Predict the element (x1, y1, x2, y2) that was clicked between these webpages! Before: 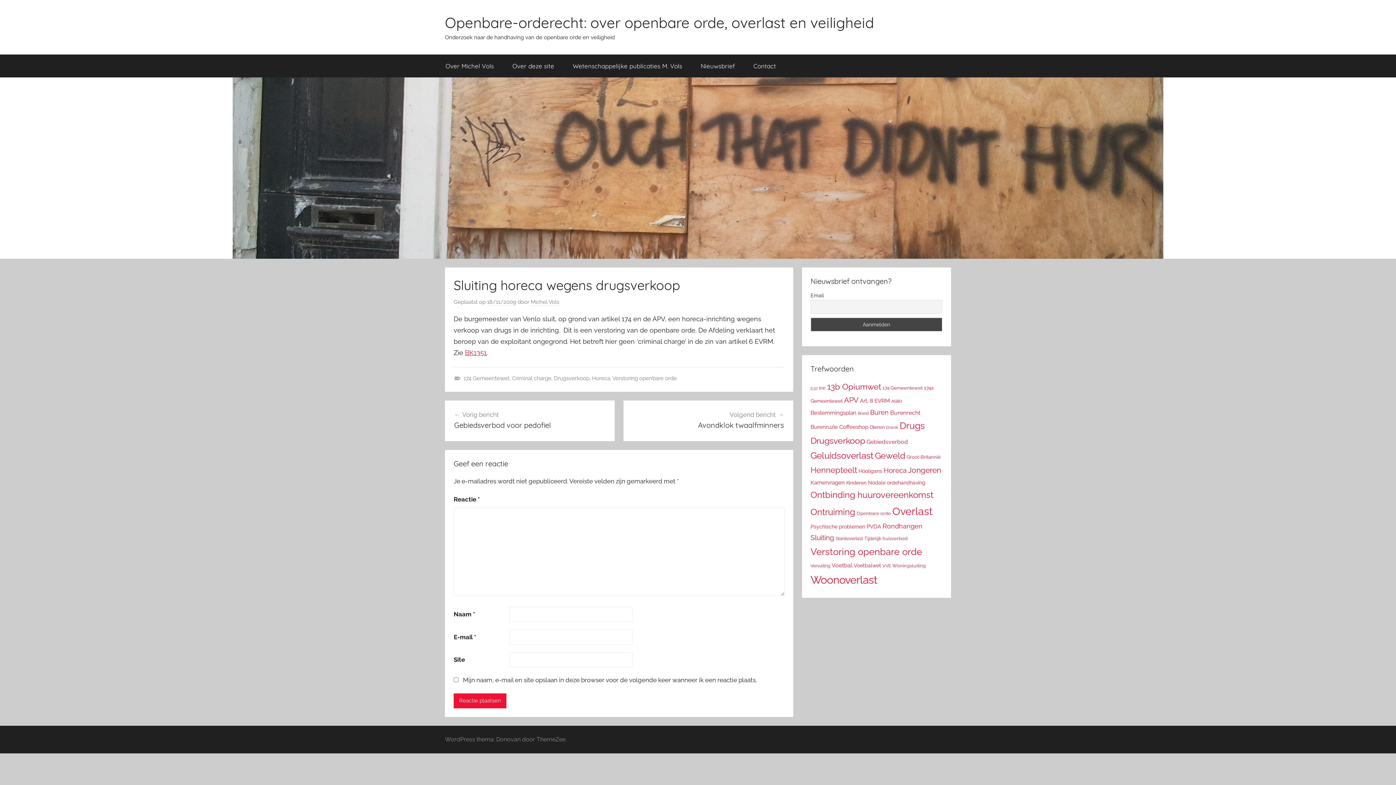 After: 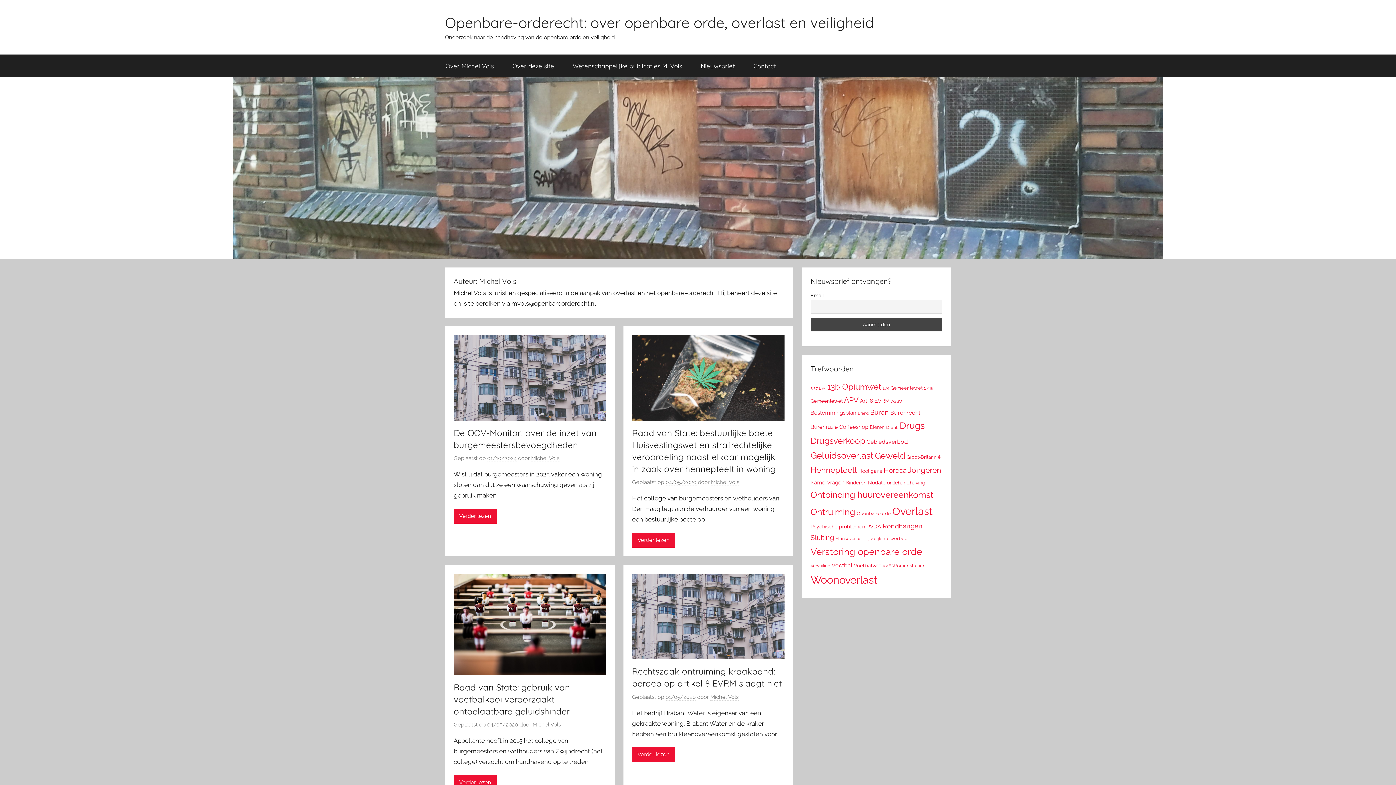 Action: bbox: (530, 298, 559, 305) label: Michel Vols